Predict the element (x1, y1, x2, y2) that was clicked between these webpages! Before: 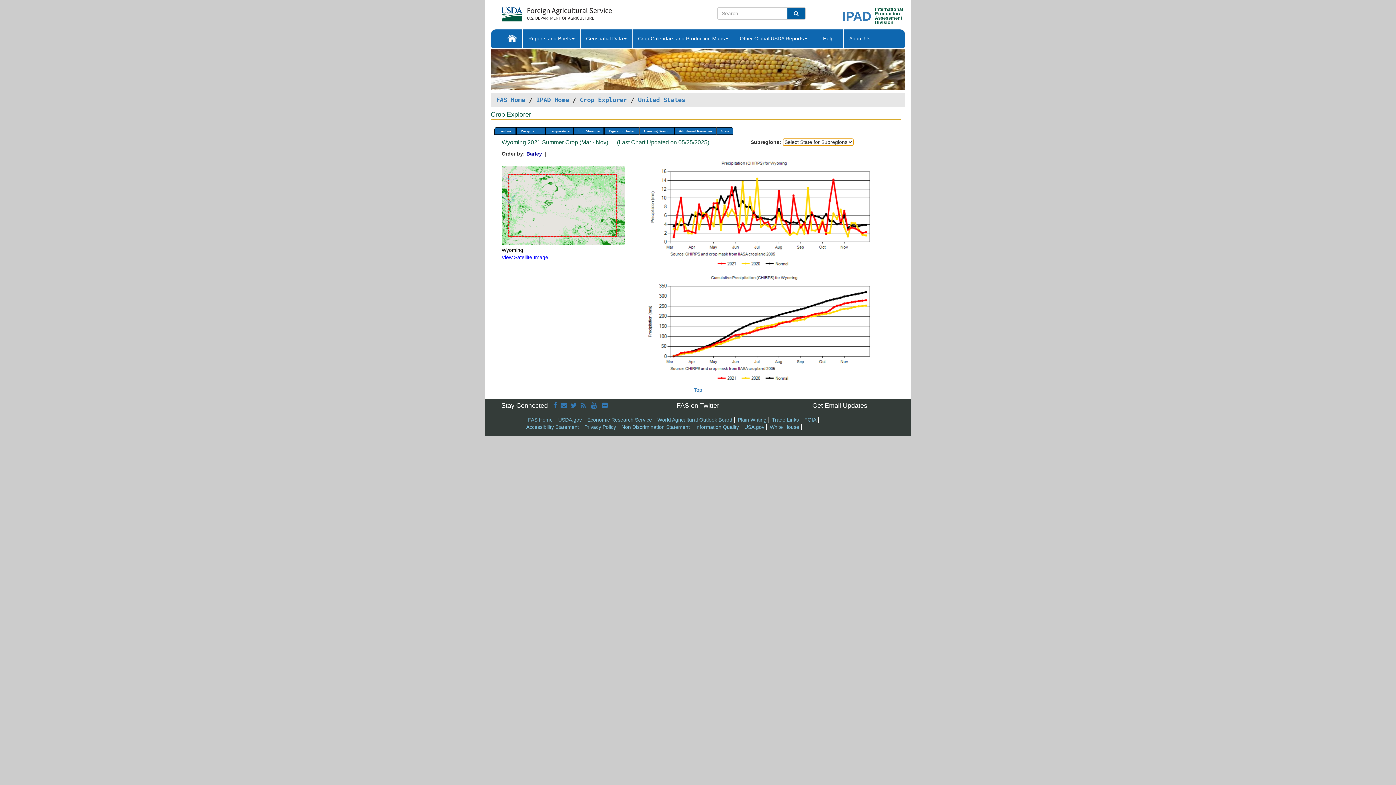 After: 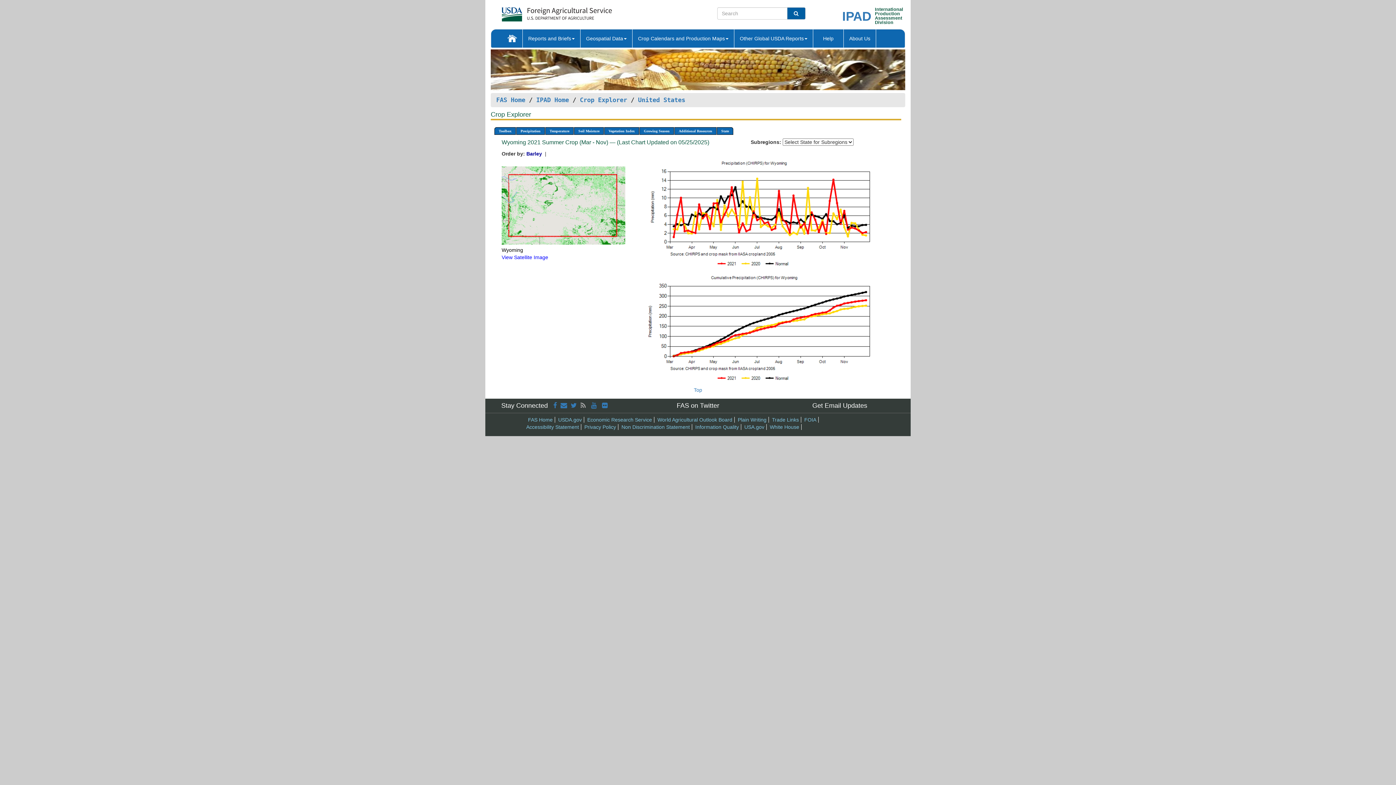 Action: bbox: (580, 402, 587, 409) label:  